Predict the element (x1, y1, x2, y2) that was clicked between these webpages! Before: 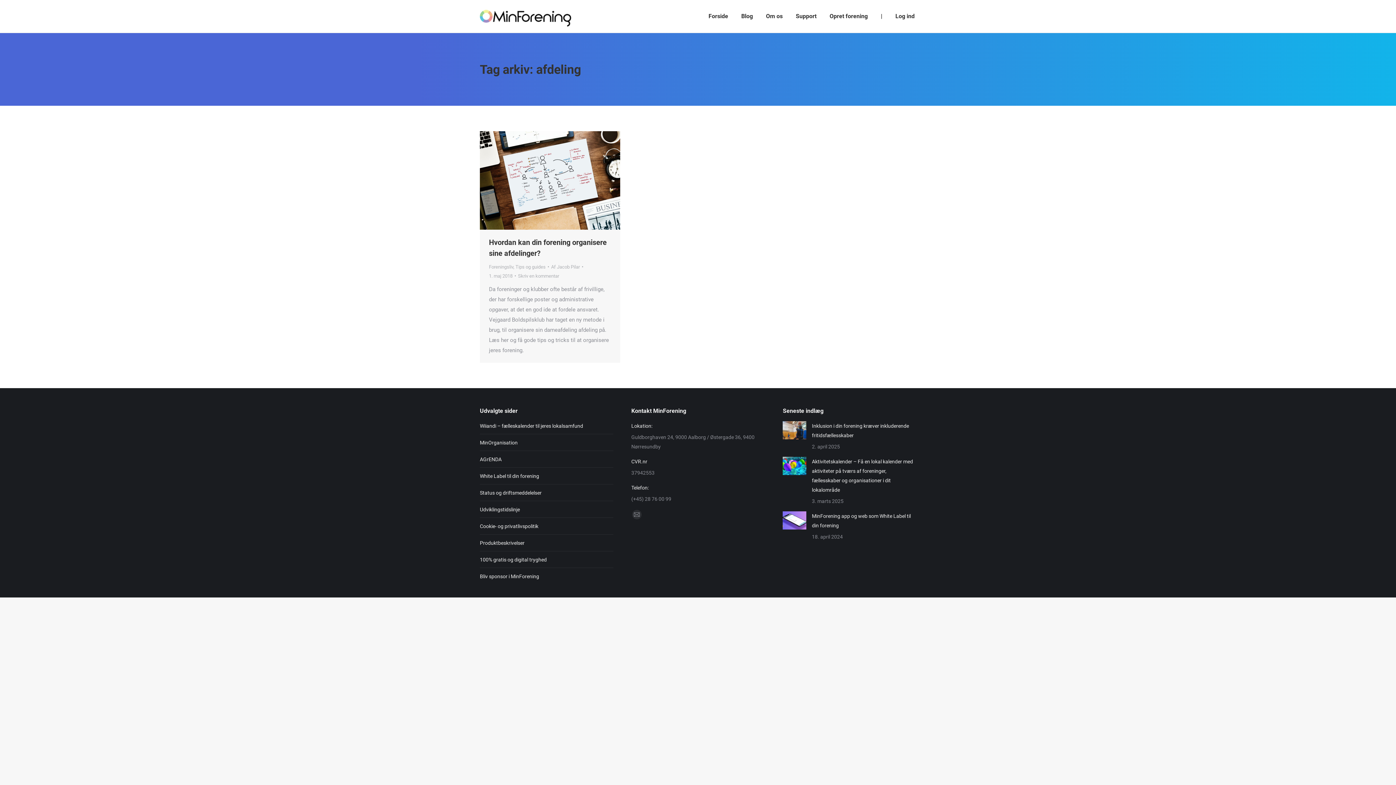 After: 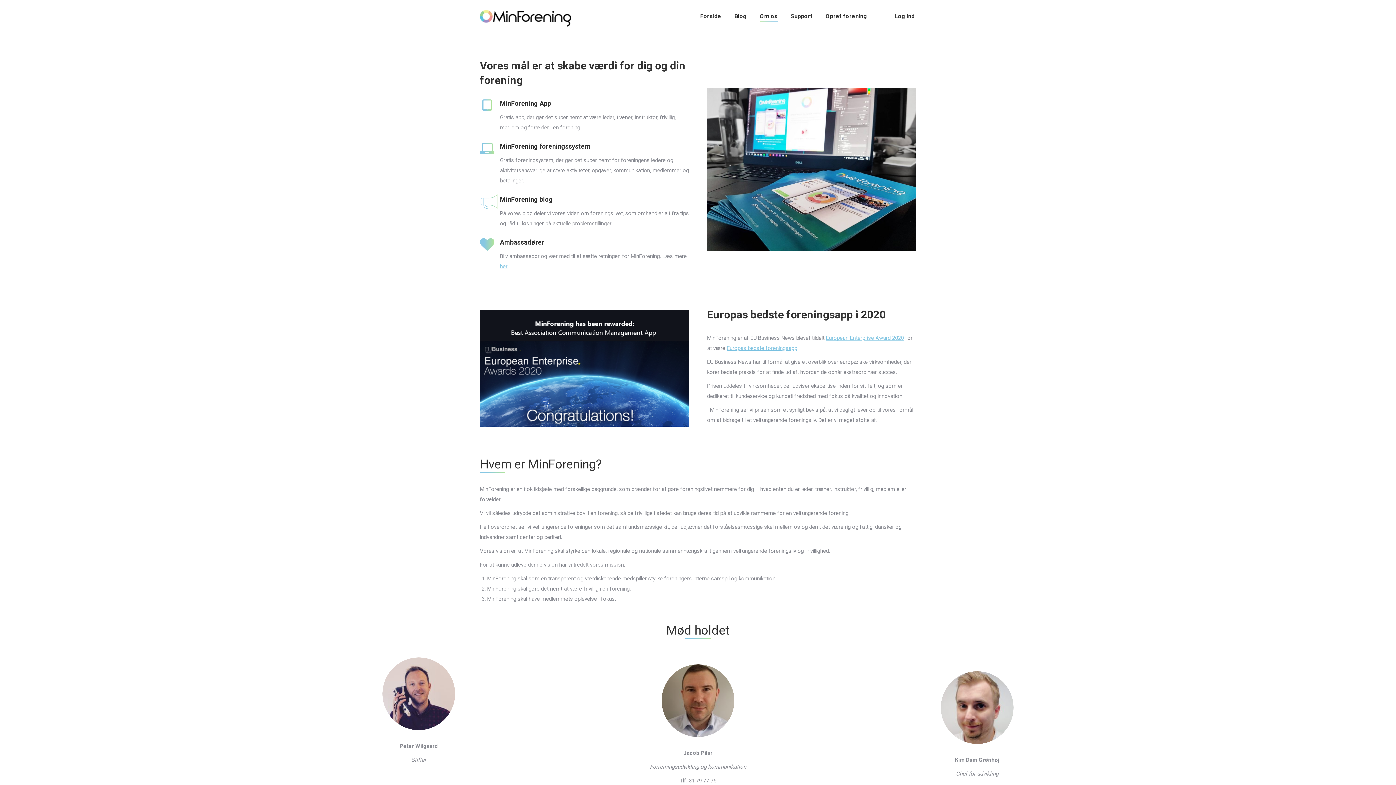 Action: label: Om os bbox: (764, 6, 784, 26)